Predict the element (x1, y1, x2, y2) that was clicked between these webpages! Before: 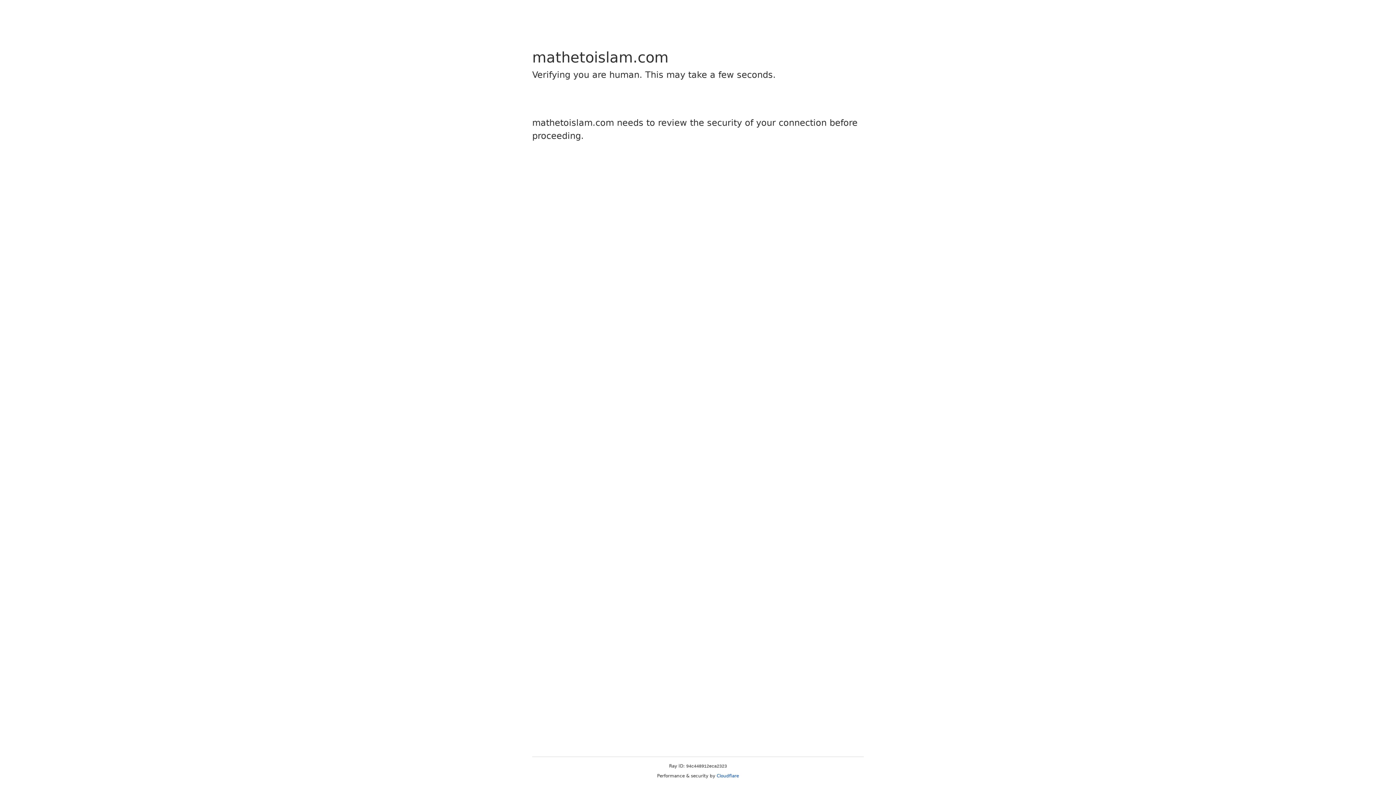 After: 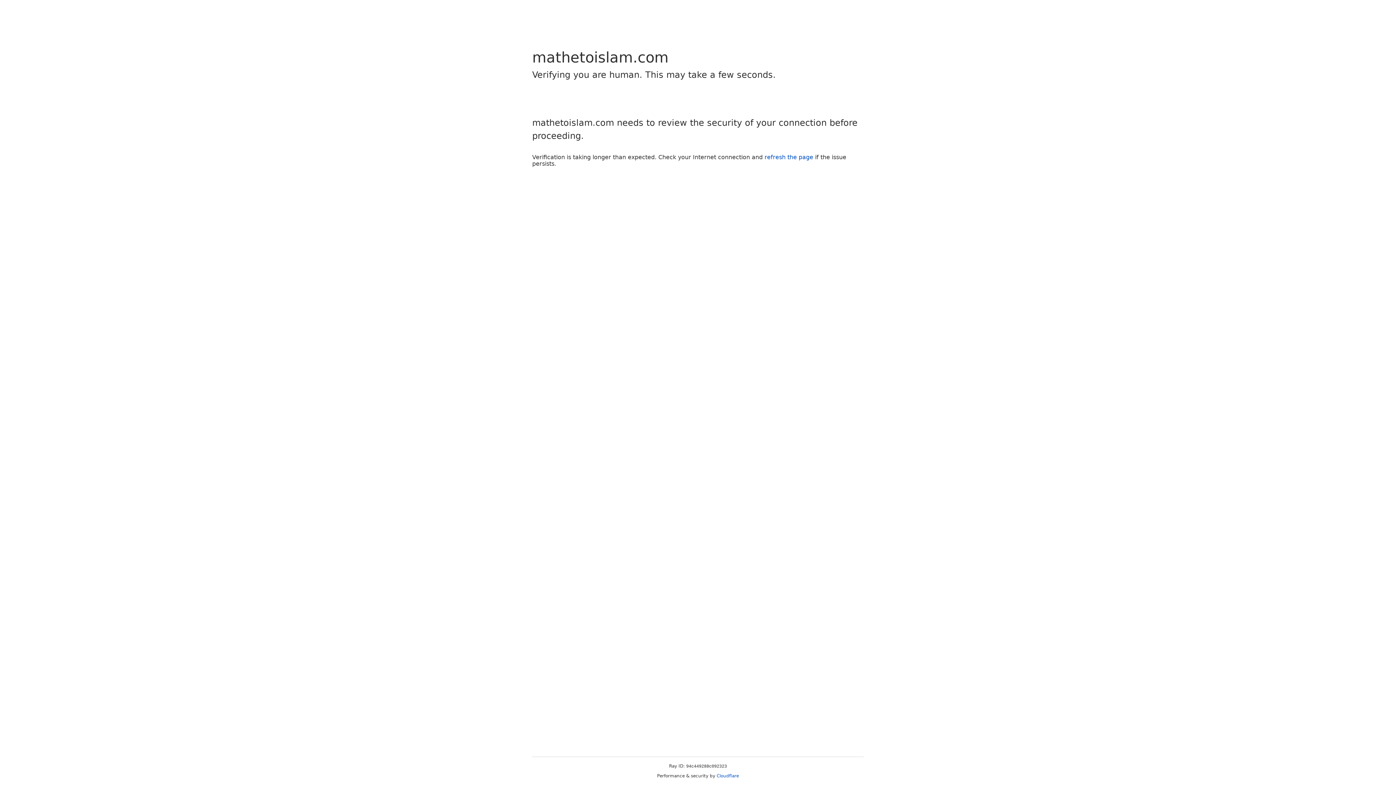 Action: bbox: (716, 773, 739, 778) label: Cloudflare